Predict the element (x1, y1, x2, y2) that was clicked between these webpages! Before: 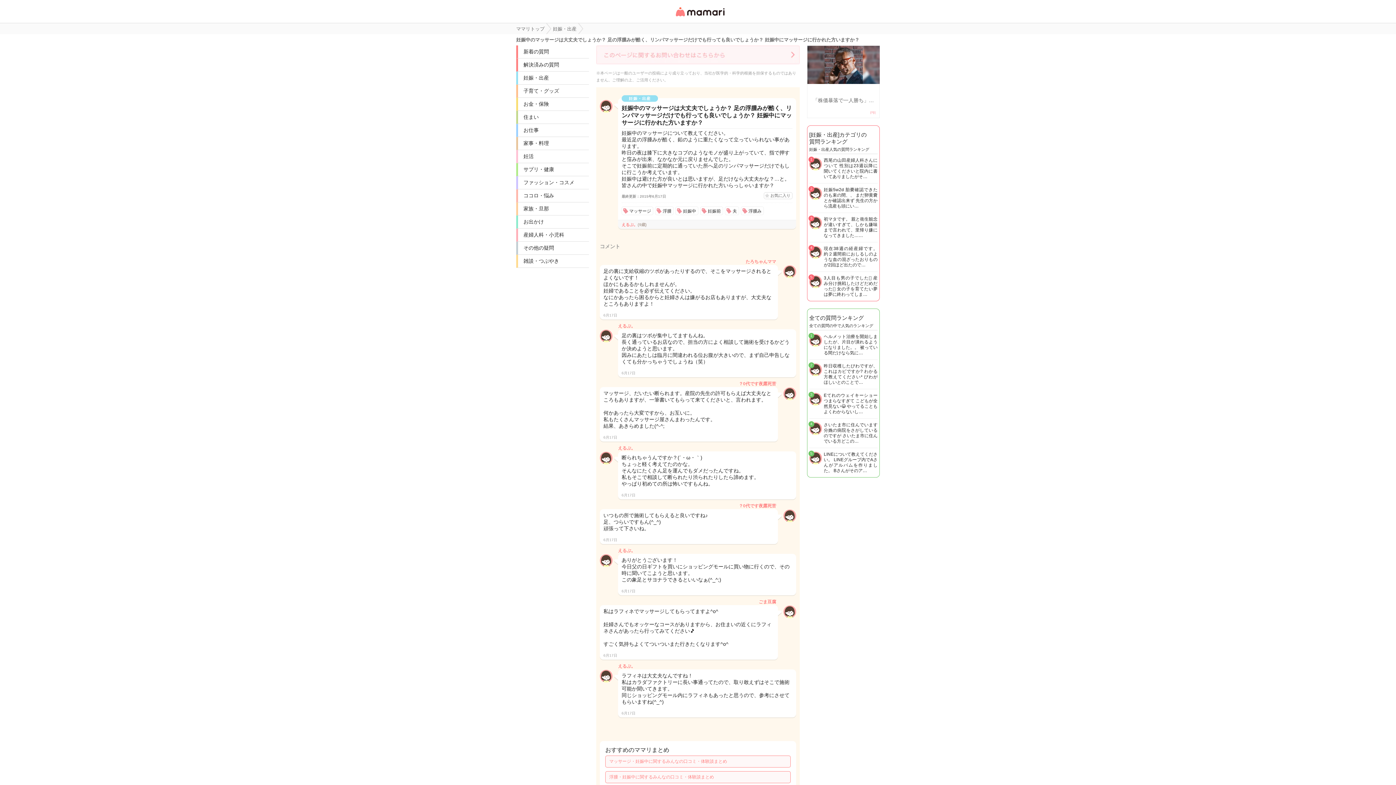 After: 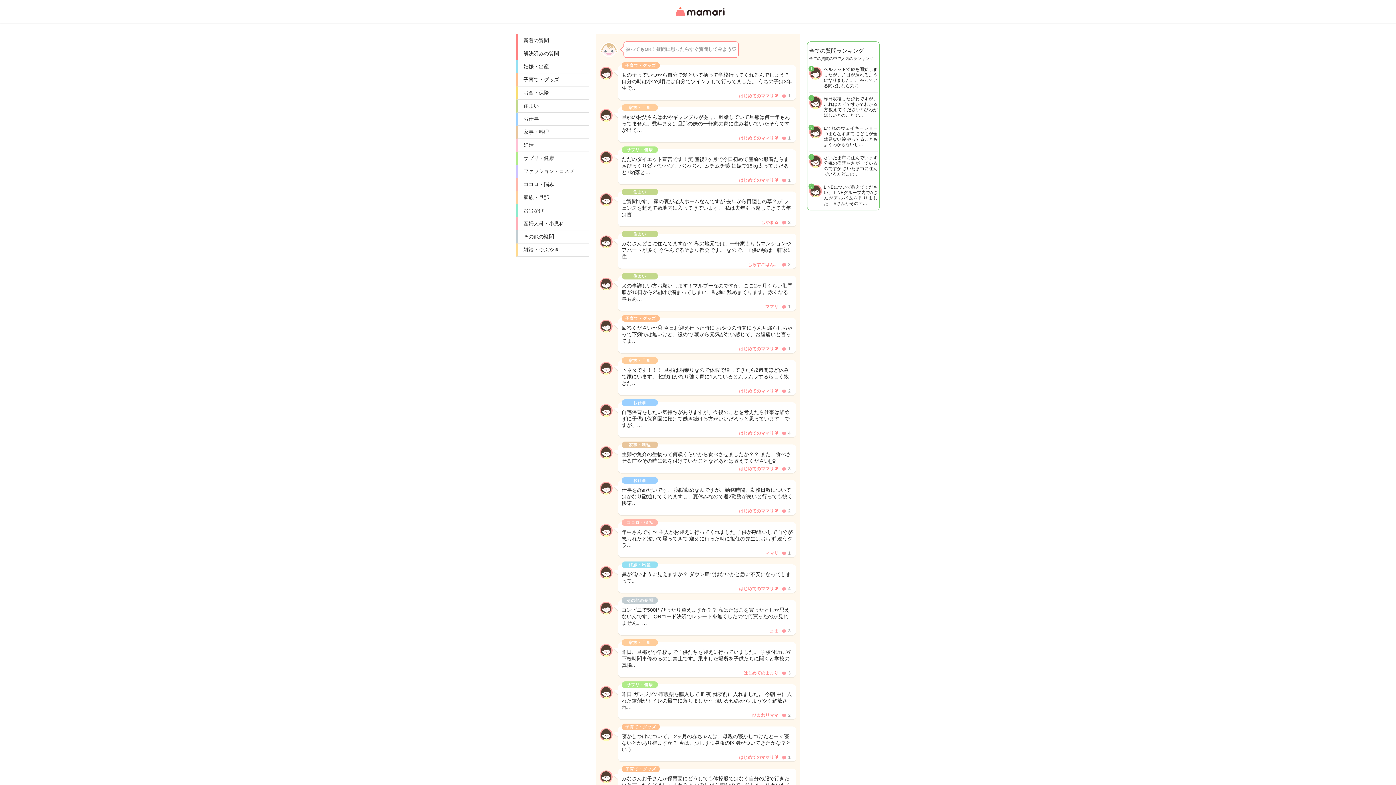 Action: bbox: (518, 45, 589, 58) label: 新着の質問